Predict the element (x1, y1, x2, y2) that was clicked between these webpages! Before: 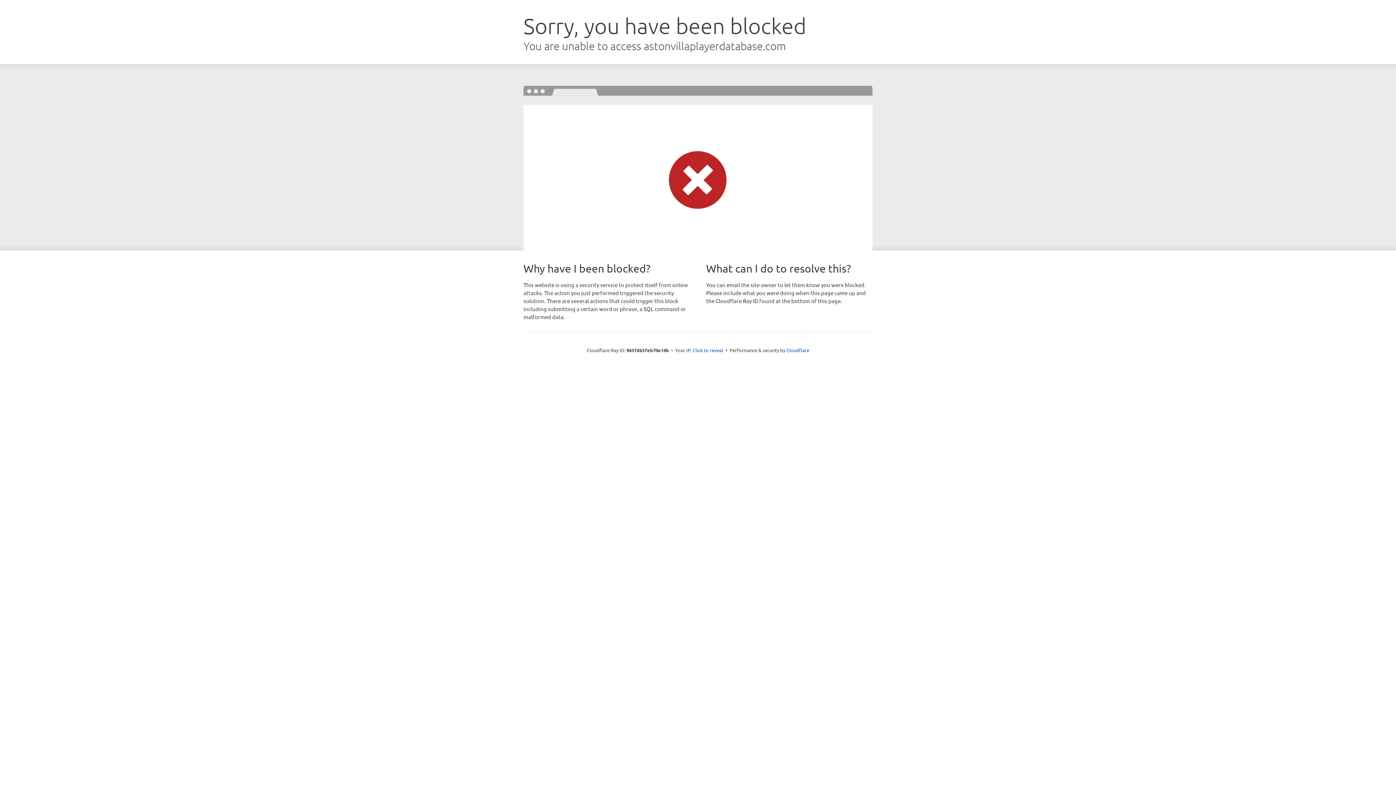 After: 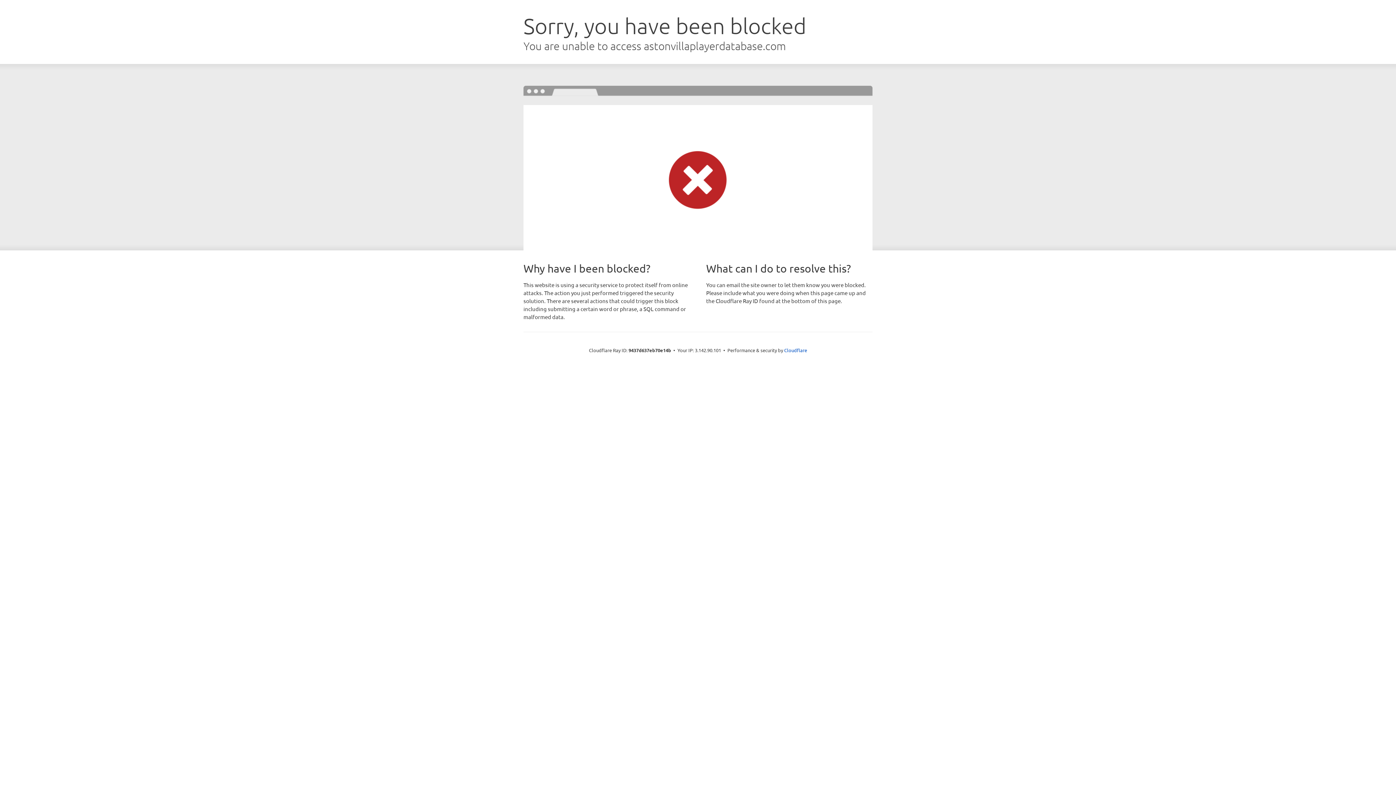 Action: bbox: (692, 346, 723, 353) label: Click to reveal